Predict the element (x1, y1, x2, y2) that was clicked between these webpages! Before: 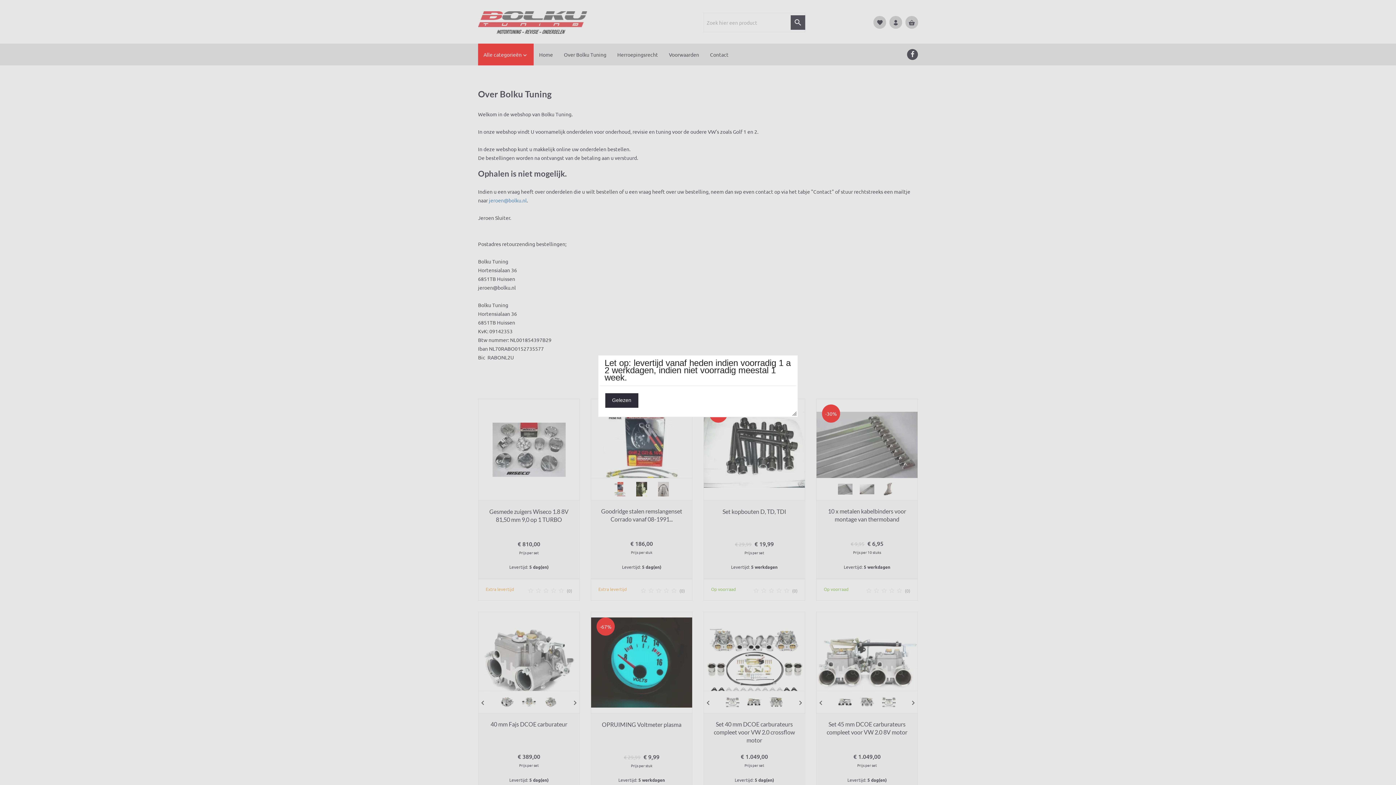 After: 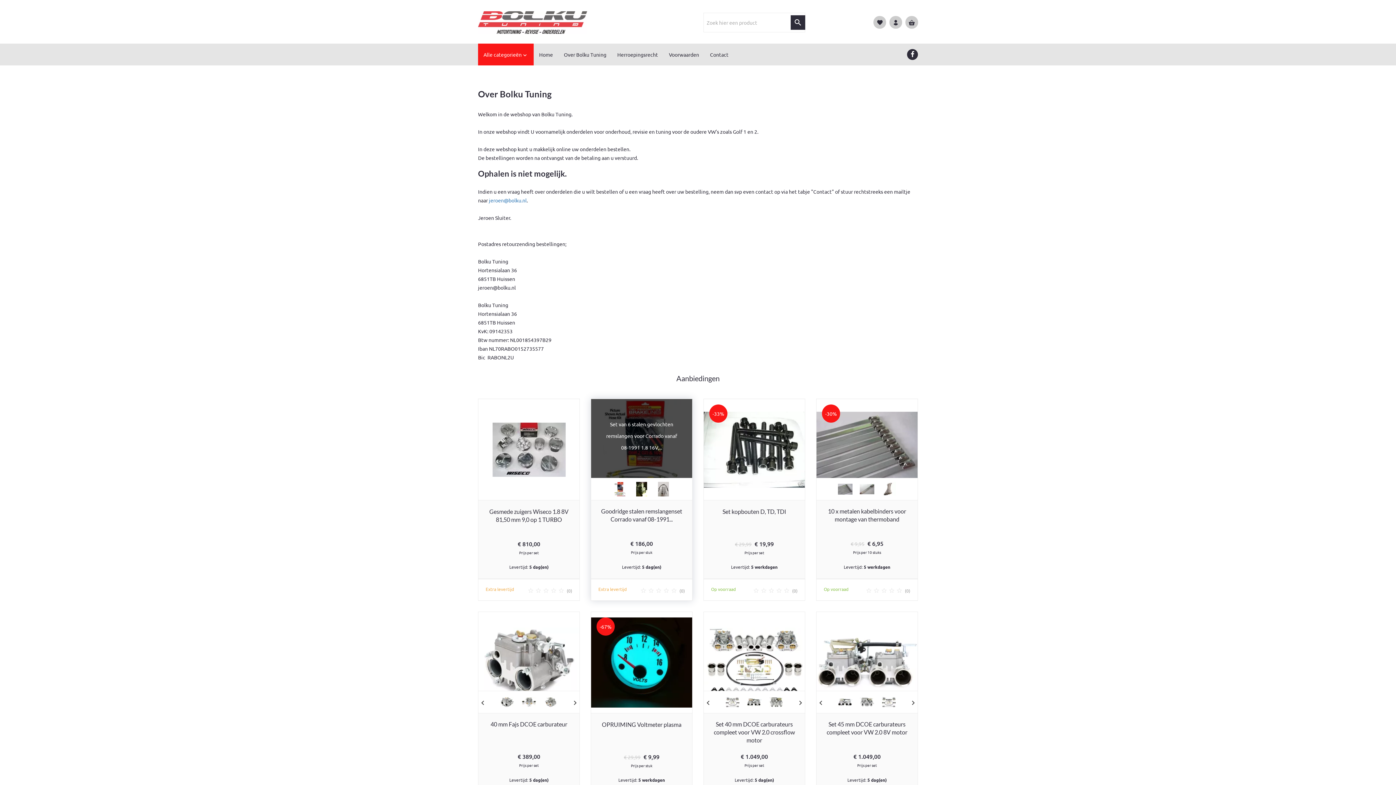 Action: bbox: (605, 393, 638, 407) label: Gelezen